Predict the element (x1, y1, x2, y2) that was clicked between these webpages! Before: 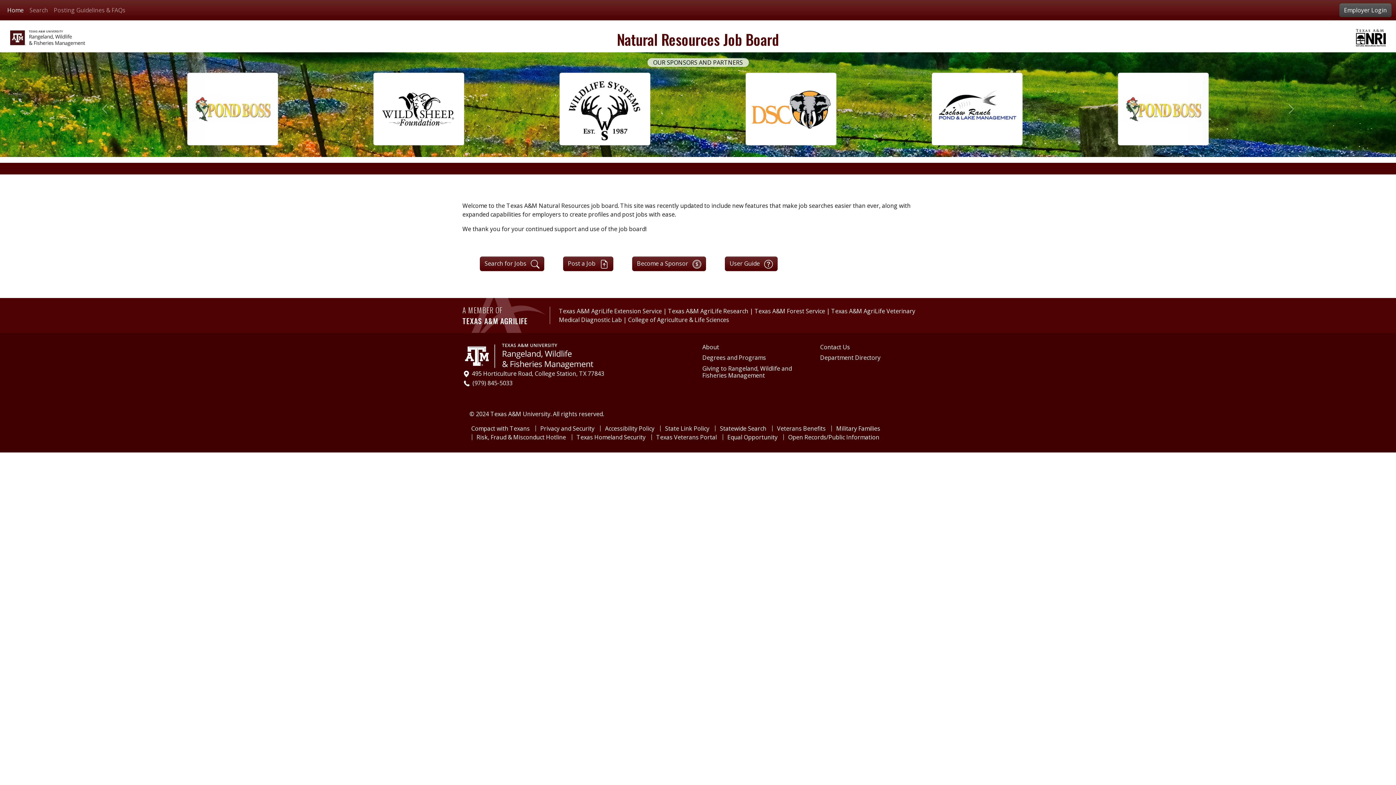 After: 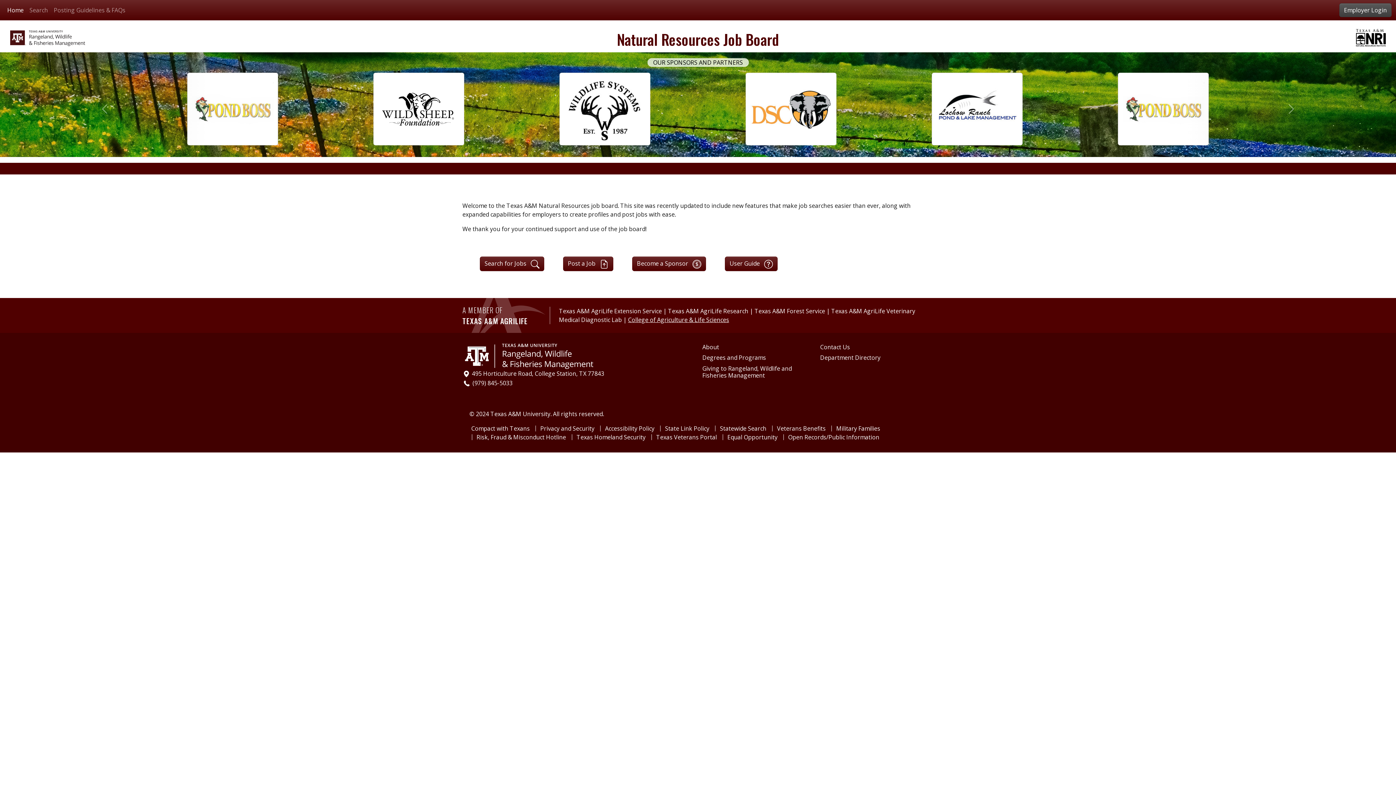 Action: bbox: (628, 315, 729, 323) label: College of Agriculture & Life Sciences